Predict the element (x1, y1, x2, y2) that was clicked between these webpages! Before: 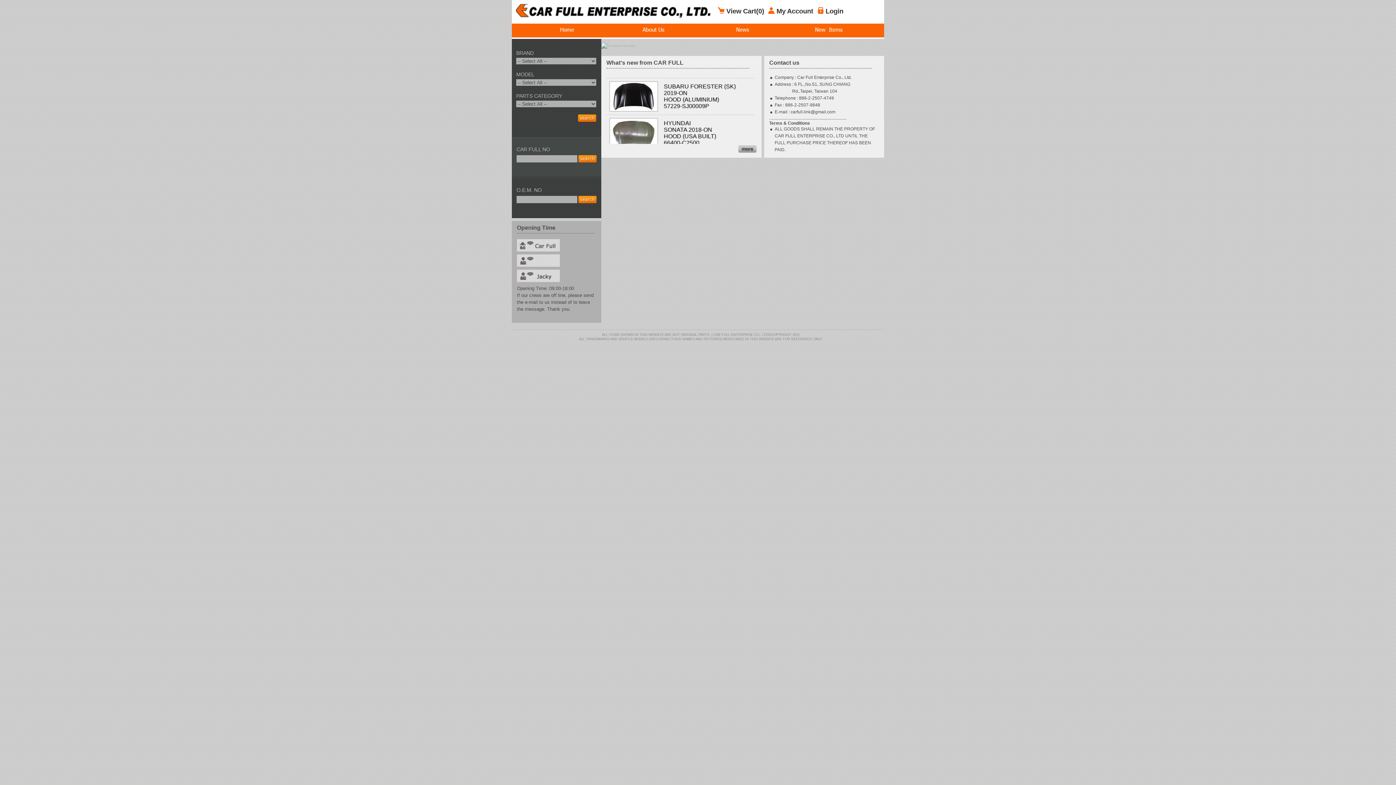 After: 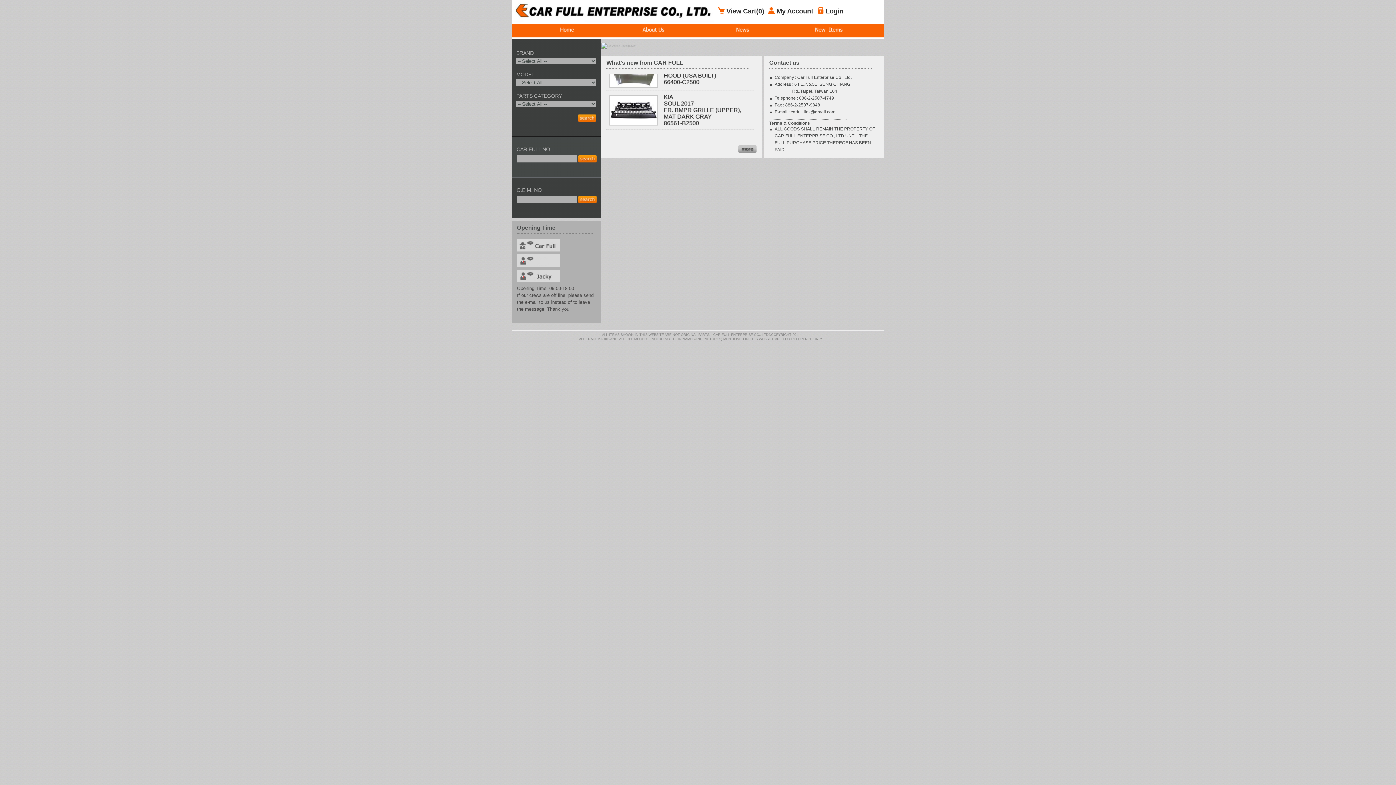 Action: label: carfull.link@gmail.com bbox: (790, 109, 835, 114)